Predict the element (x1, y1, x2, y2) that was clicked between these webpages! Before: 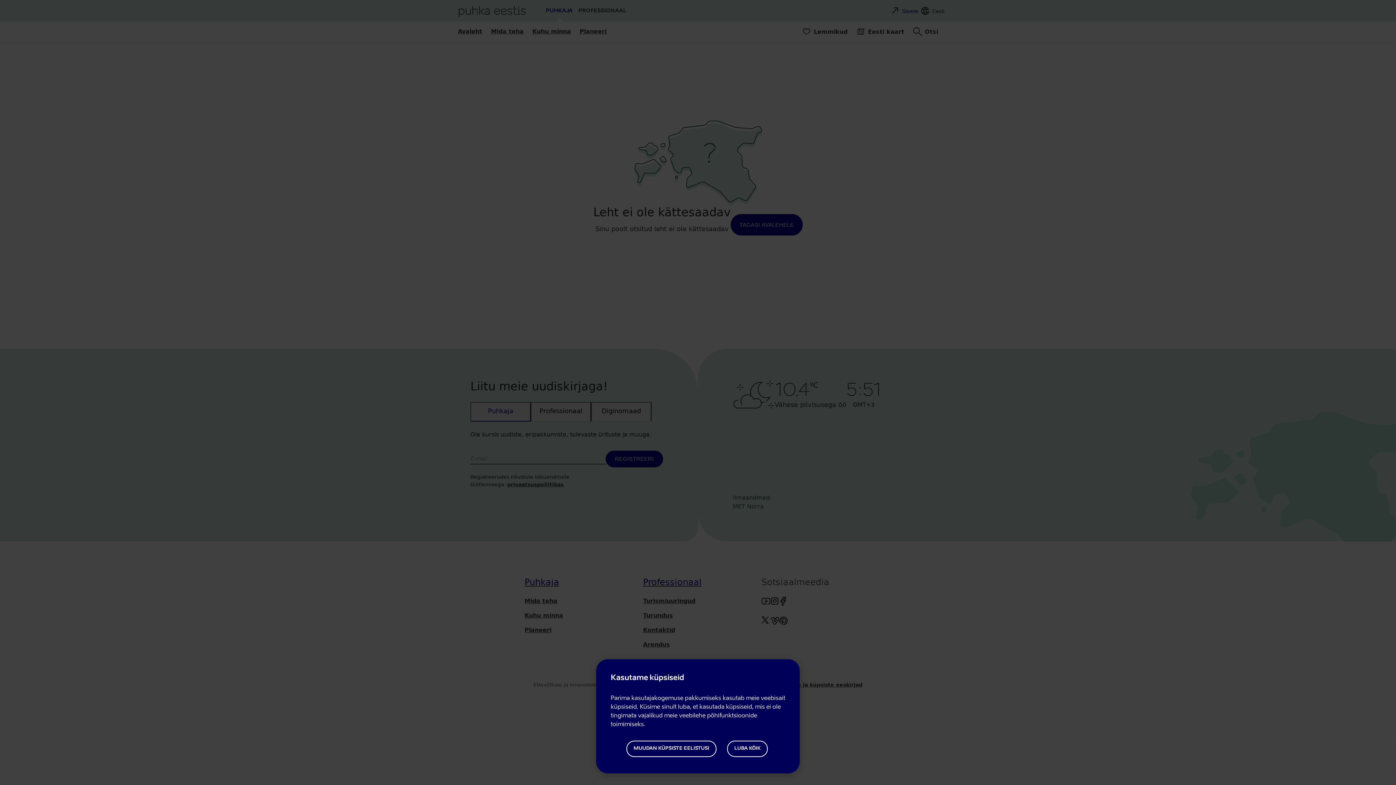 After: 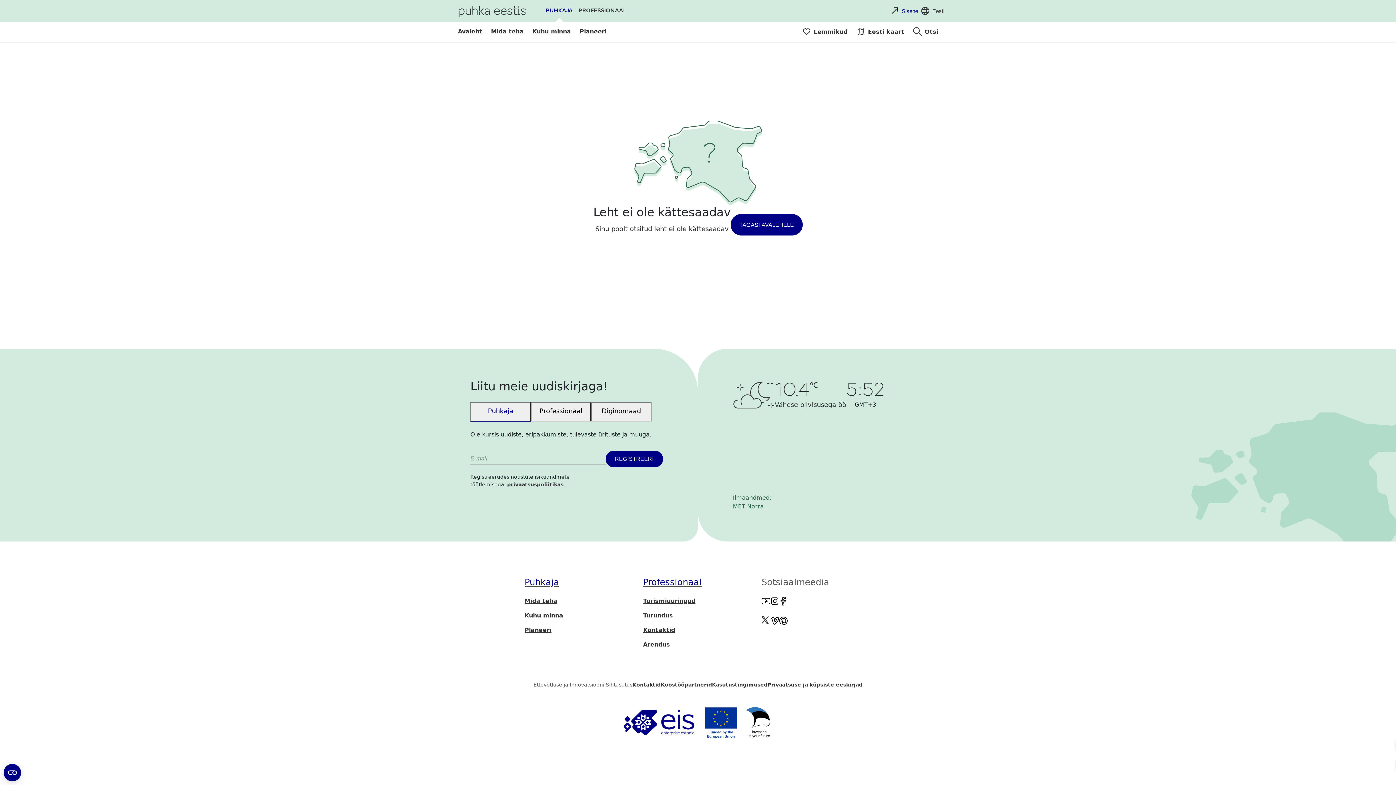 Action: bbox: (727, 740, 768, 757) label: LUBA KÕIK